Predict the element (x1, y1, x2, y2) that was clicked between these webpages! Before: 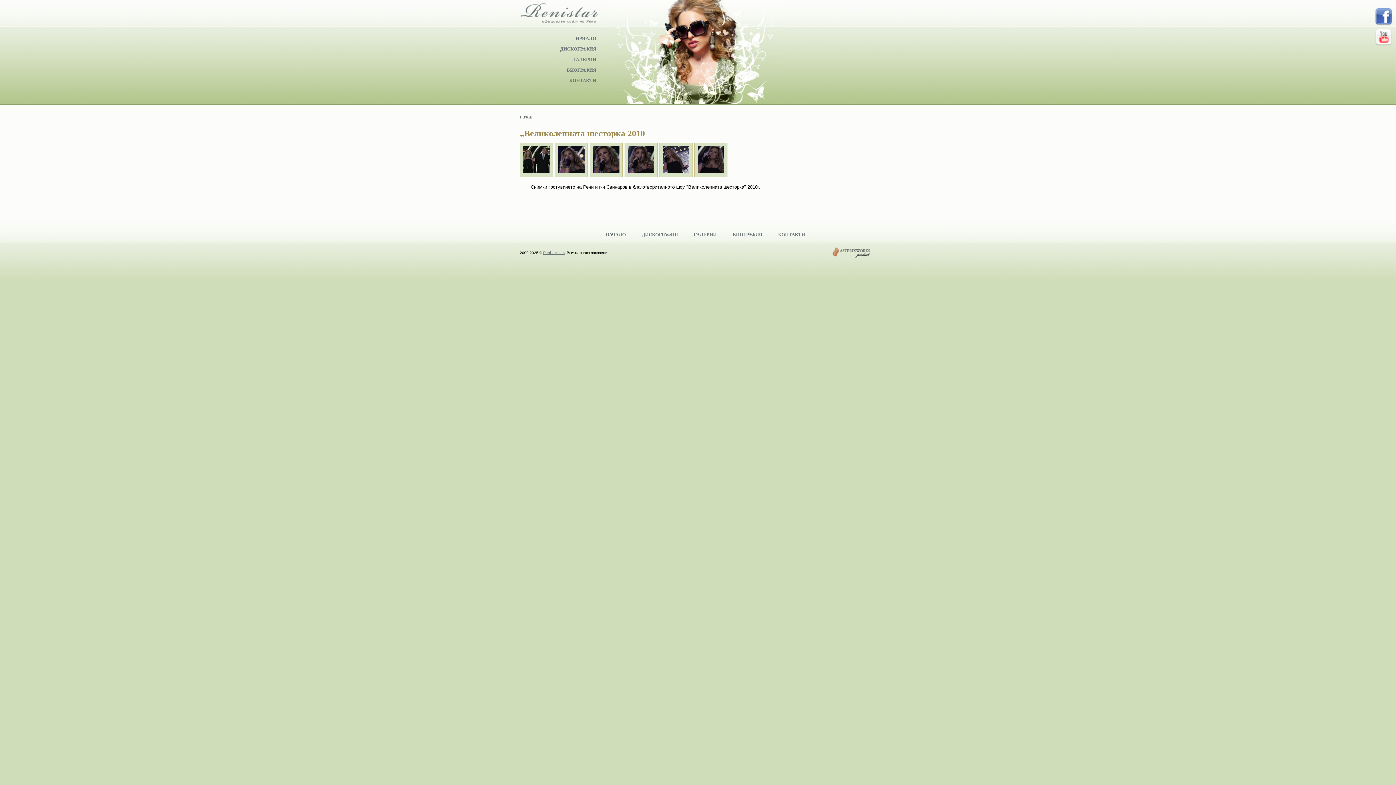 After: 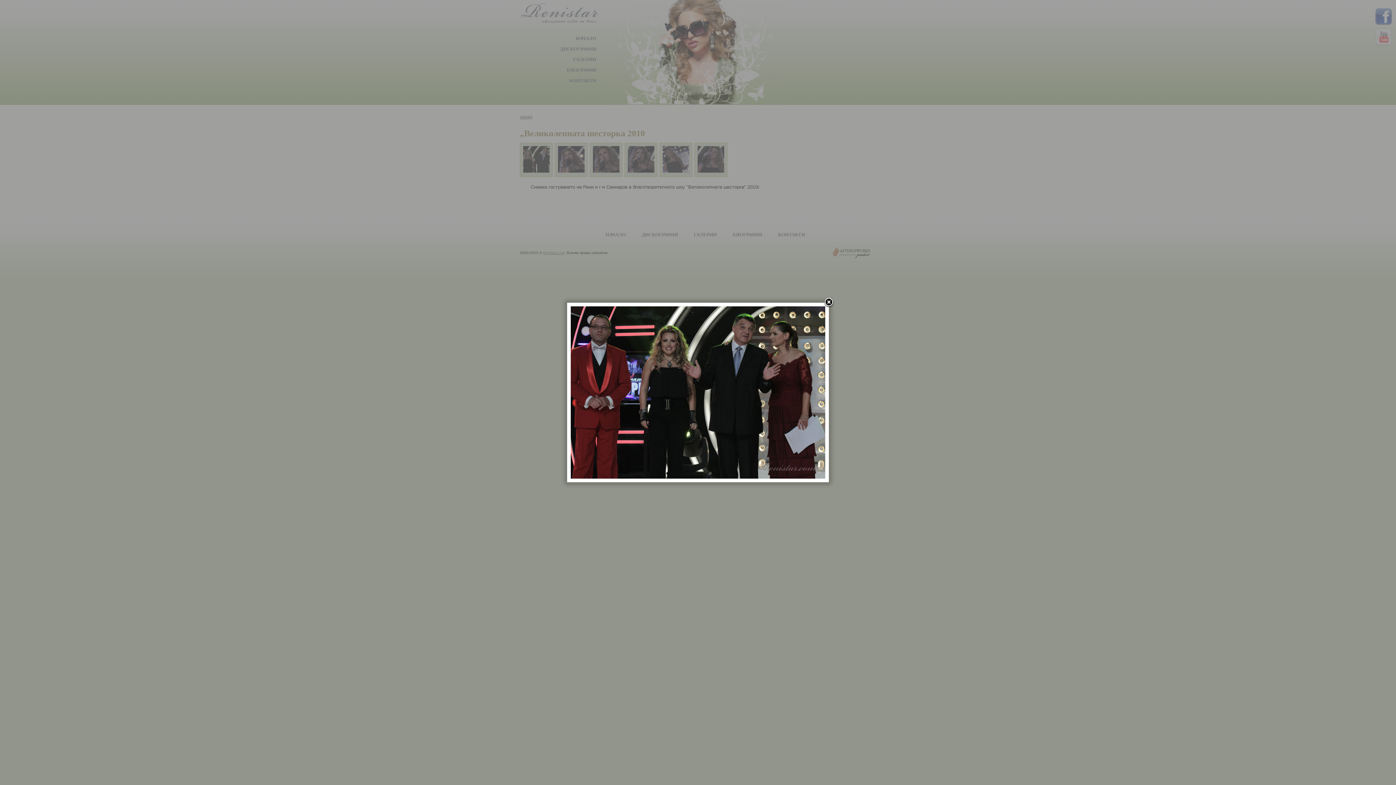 Action: bbox: (520, 142, 553, 177)